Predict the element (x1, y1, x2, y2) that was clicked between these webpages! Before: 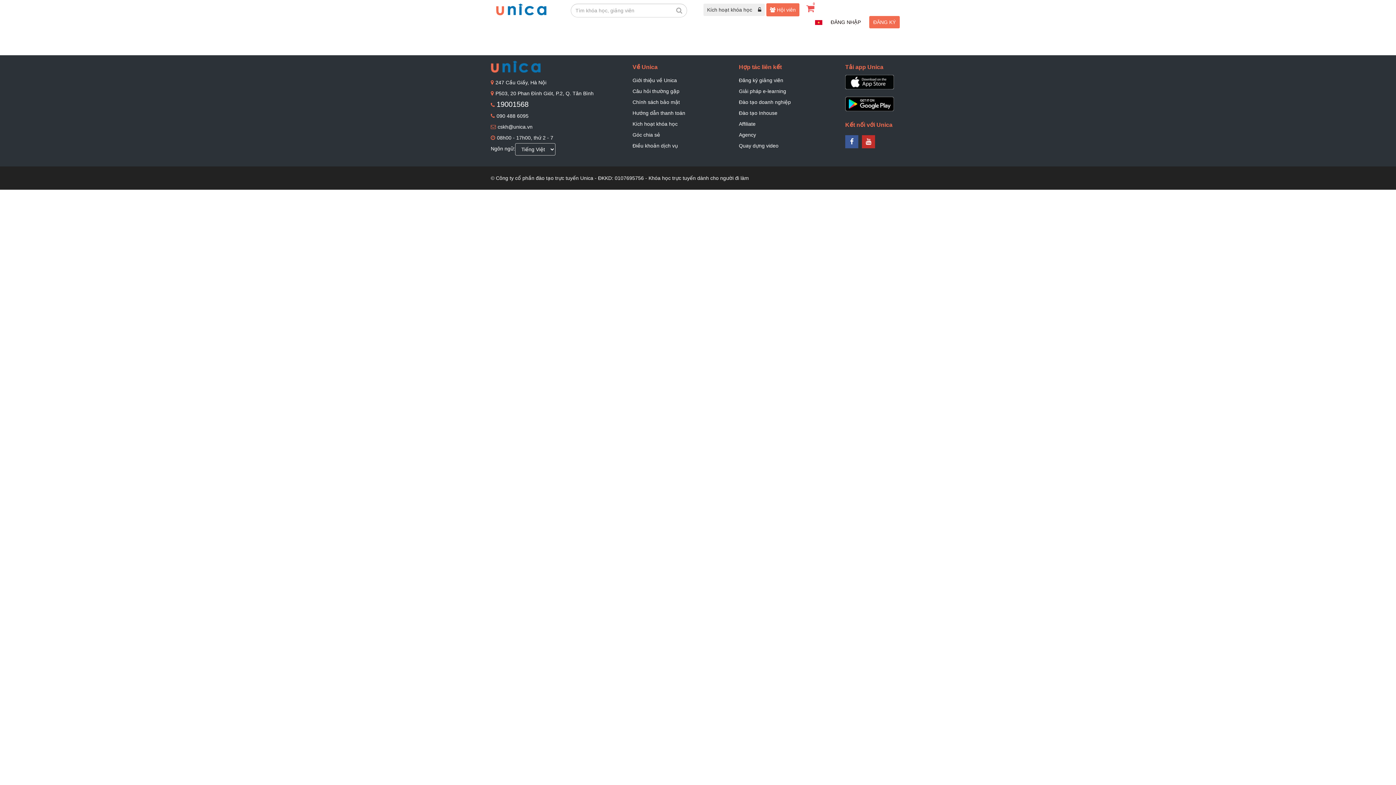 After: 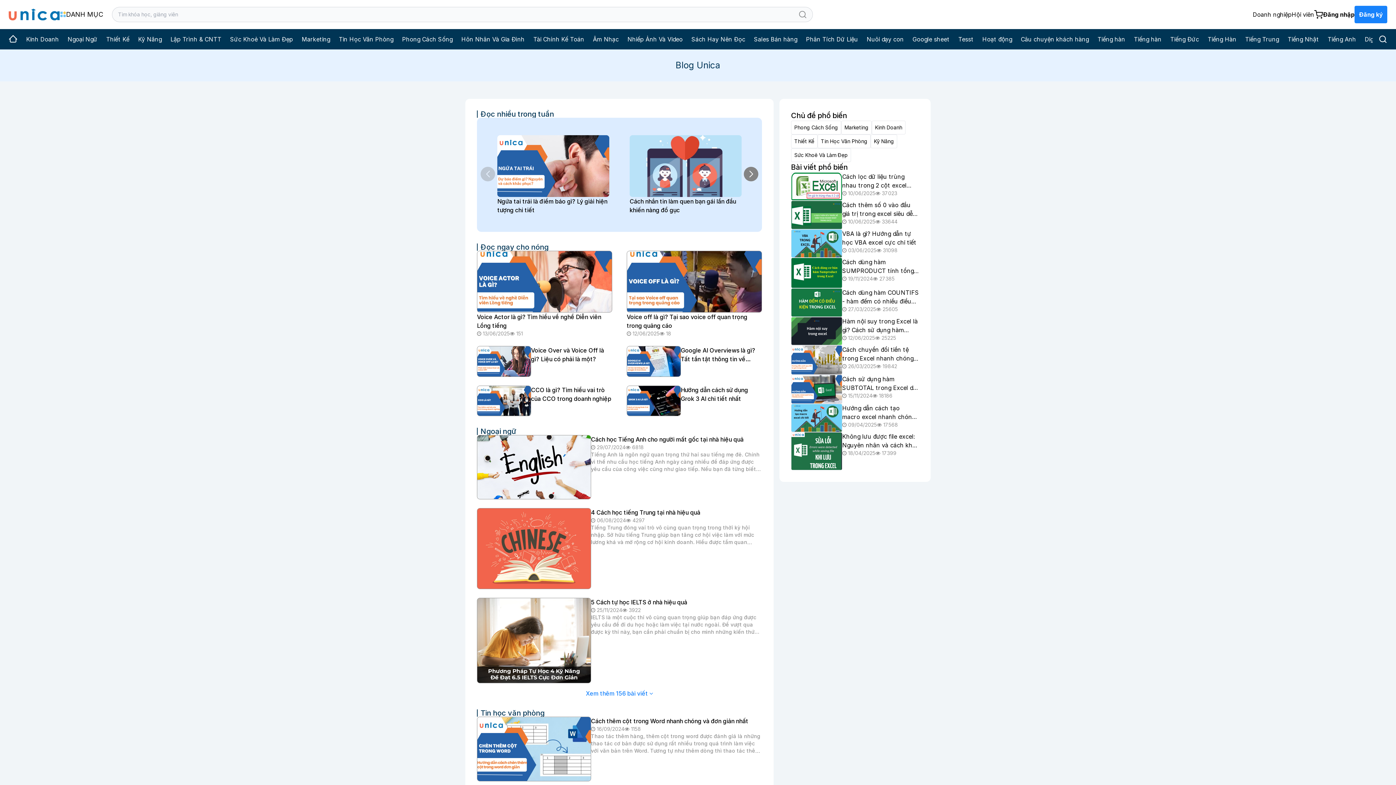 Action: bbox: (632, 132, 660, 137) label: Góc chia sẻ